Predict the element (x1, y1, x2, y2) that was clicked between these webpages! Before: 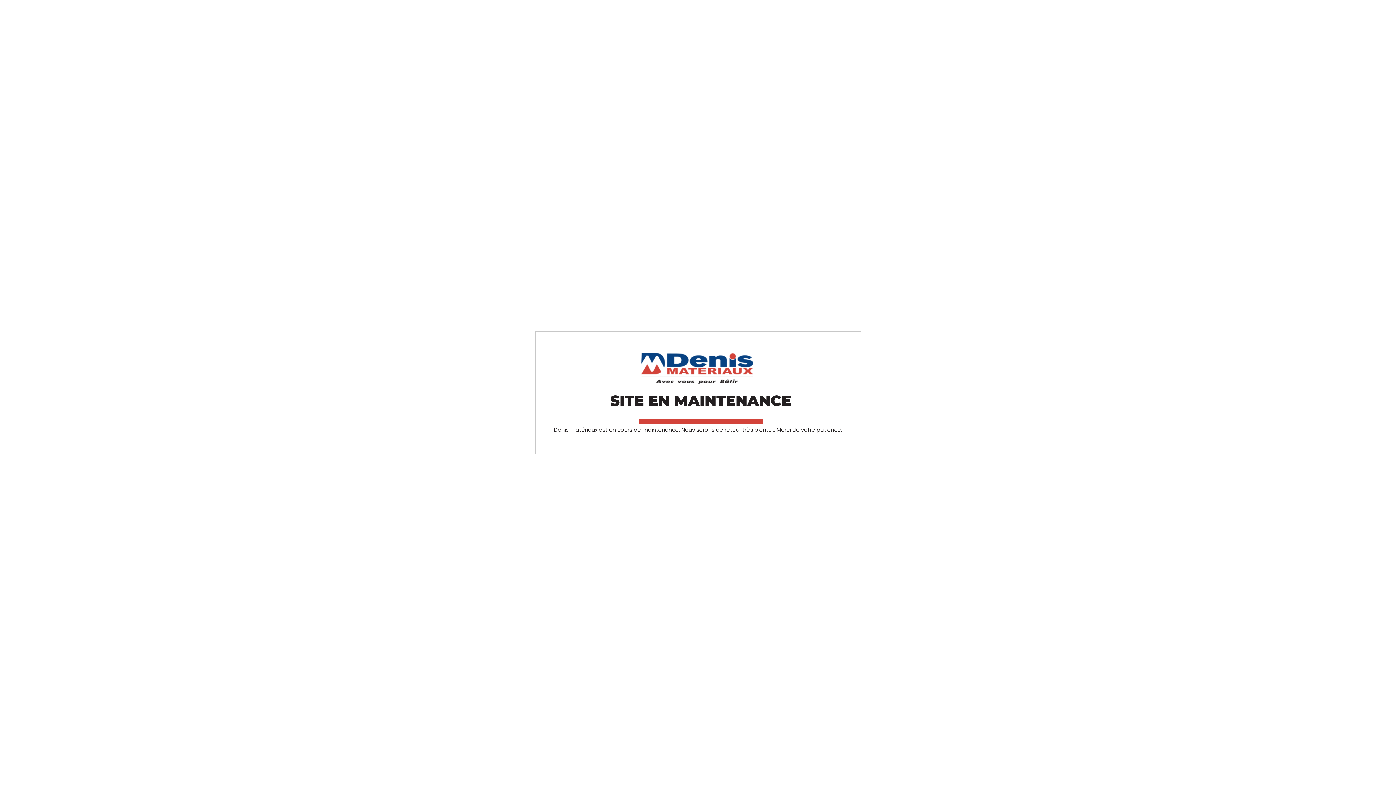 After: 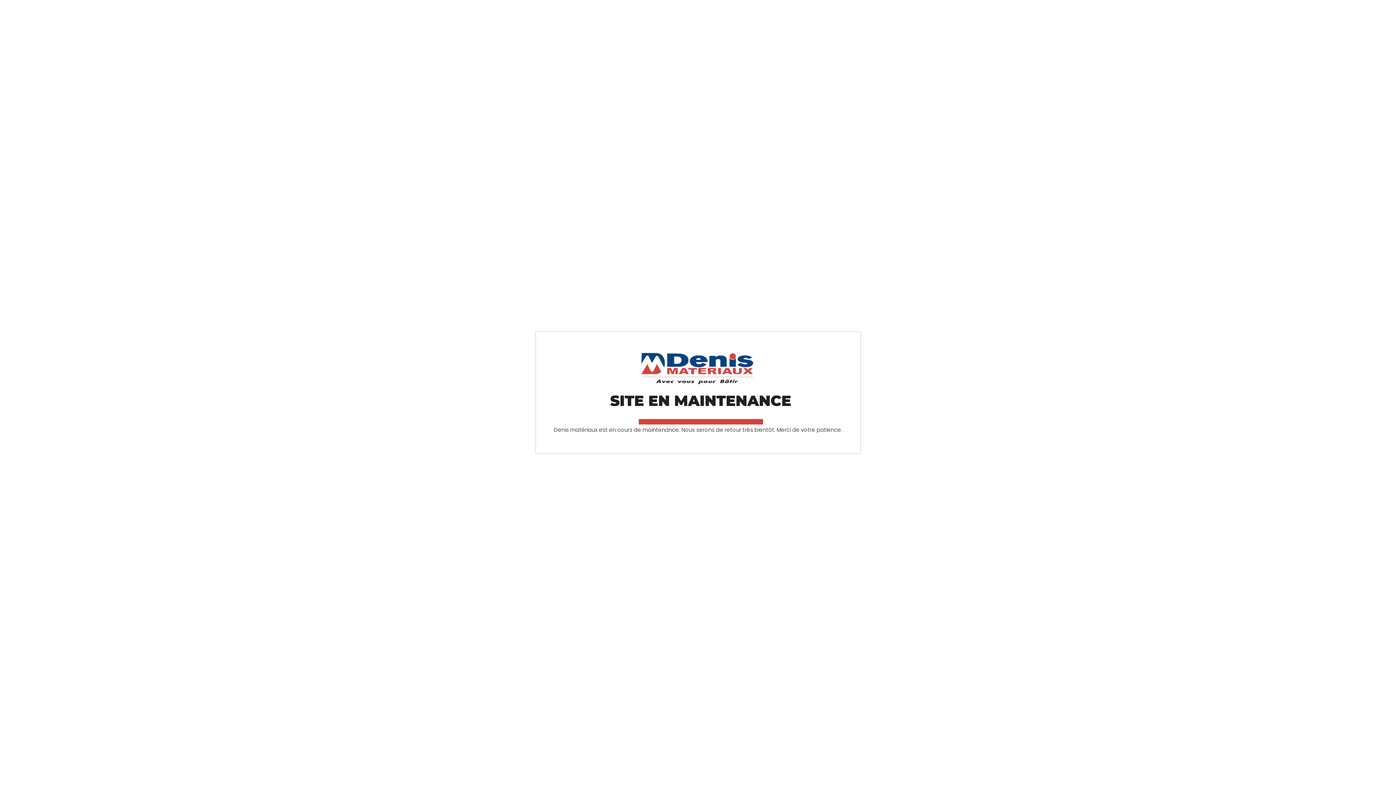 Action: label: Denis matériaux bbox: (638, 350, 758, 386)